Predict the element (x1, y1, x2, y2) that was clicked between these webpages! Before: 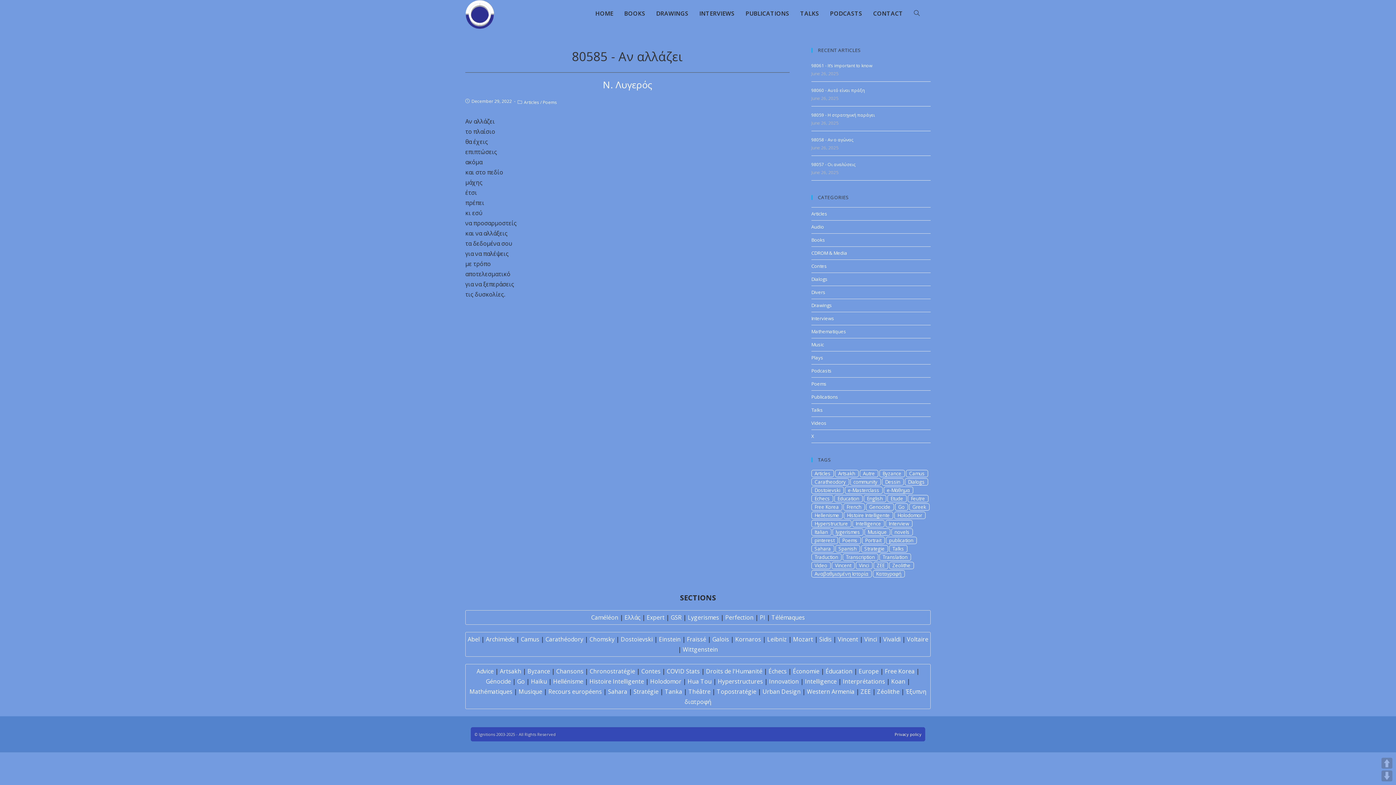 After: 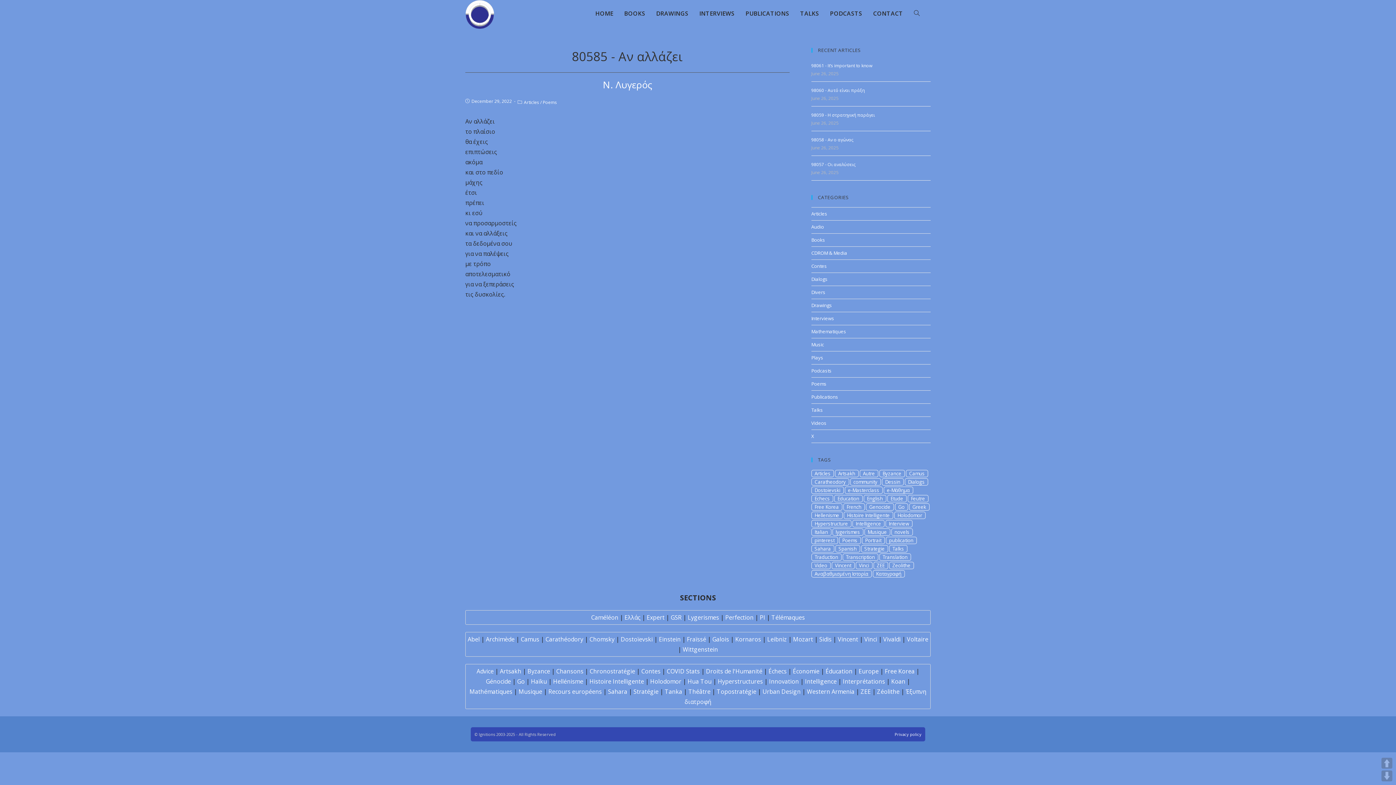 Action: label: DOWN bbox: (1381, 770, 1392, 781)